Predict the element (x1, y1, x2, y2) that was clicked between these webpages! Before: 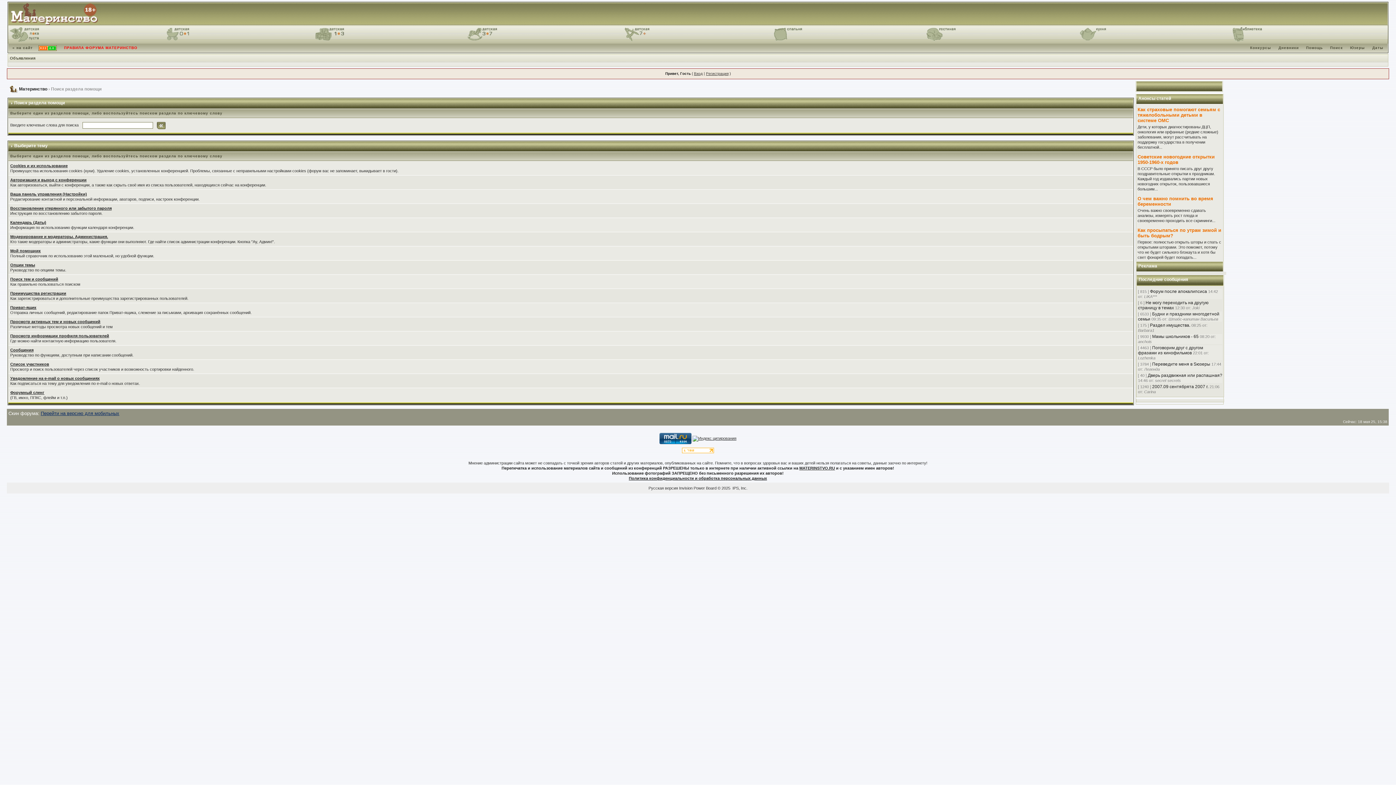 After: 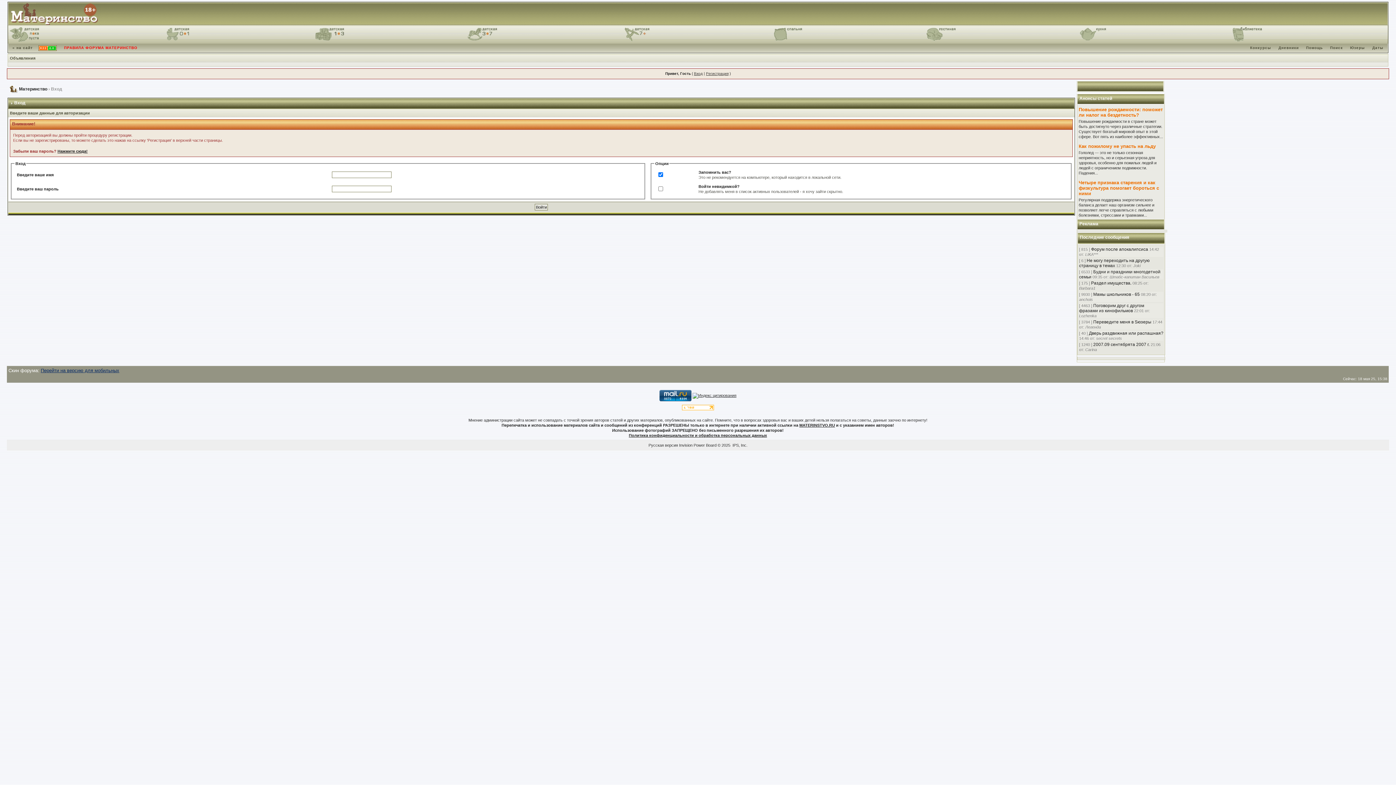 Action: label: Вход bbox: (694, 71, 702, 75)